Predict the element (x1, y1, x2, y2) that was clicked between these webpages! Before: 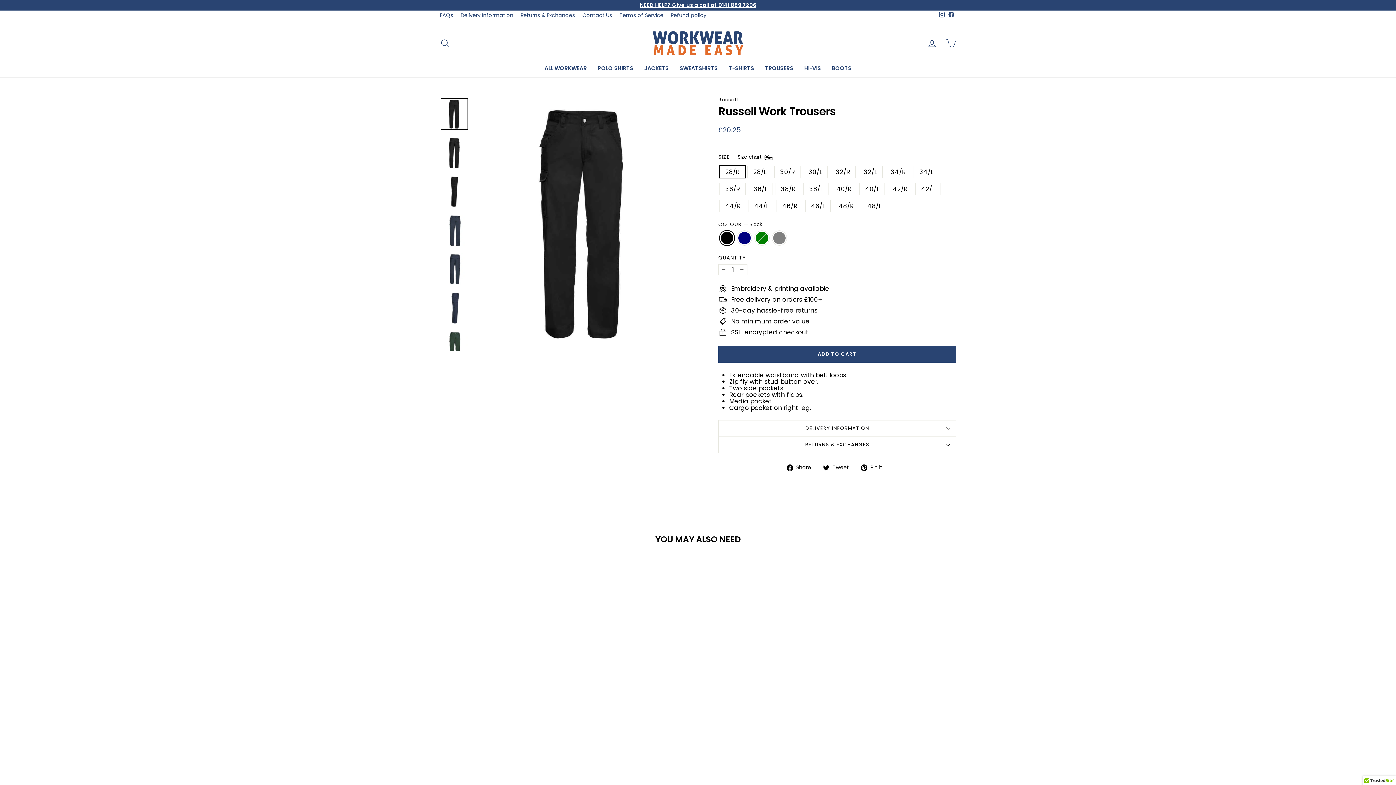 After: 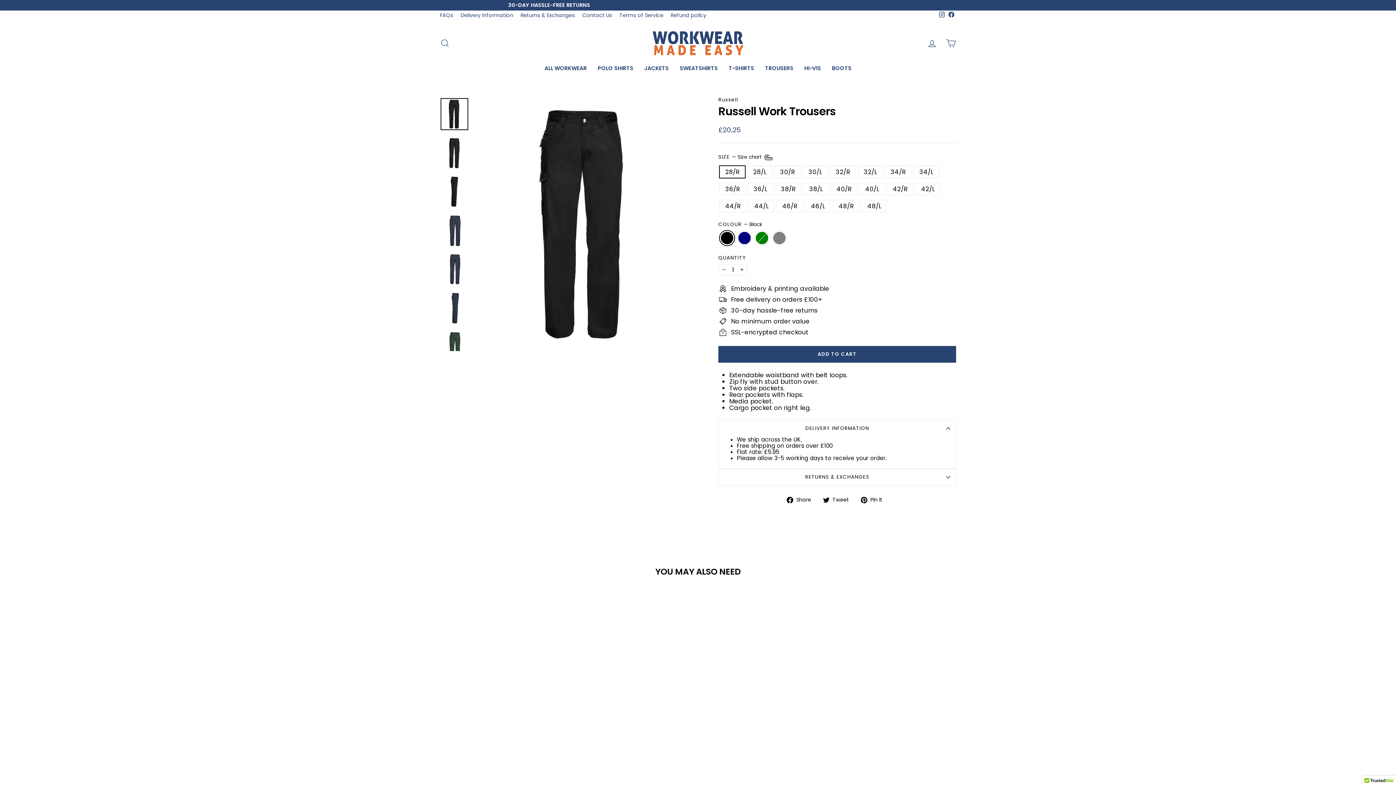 Action: bbox: (718, 420, 956, 436) label: DELIVERY INFORMATION